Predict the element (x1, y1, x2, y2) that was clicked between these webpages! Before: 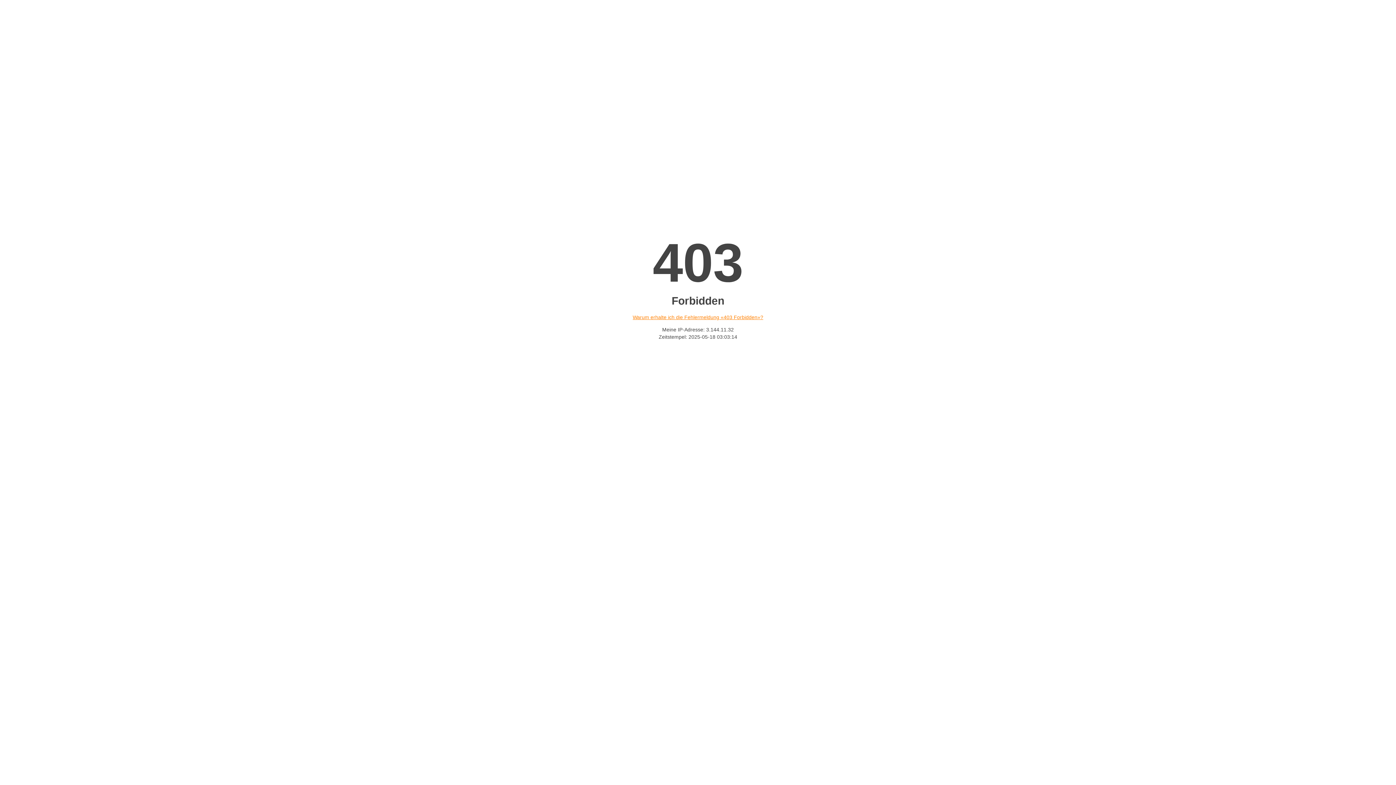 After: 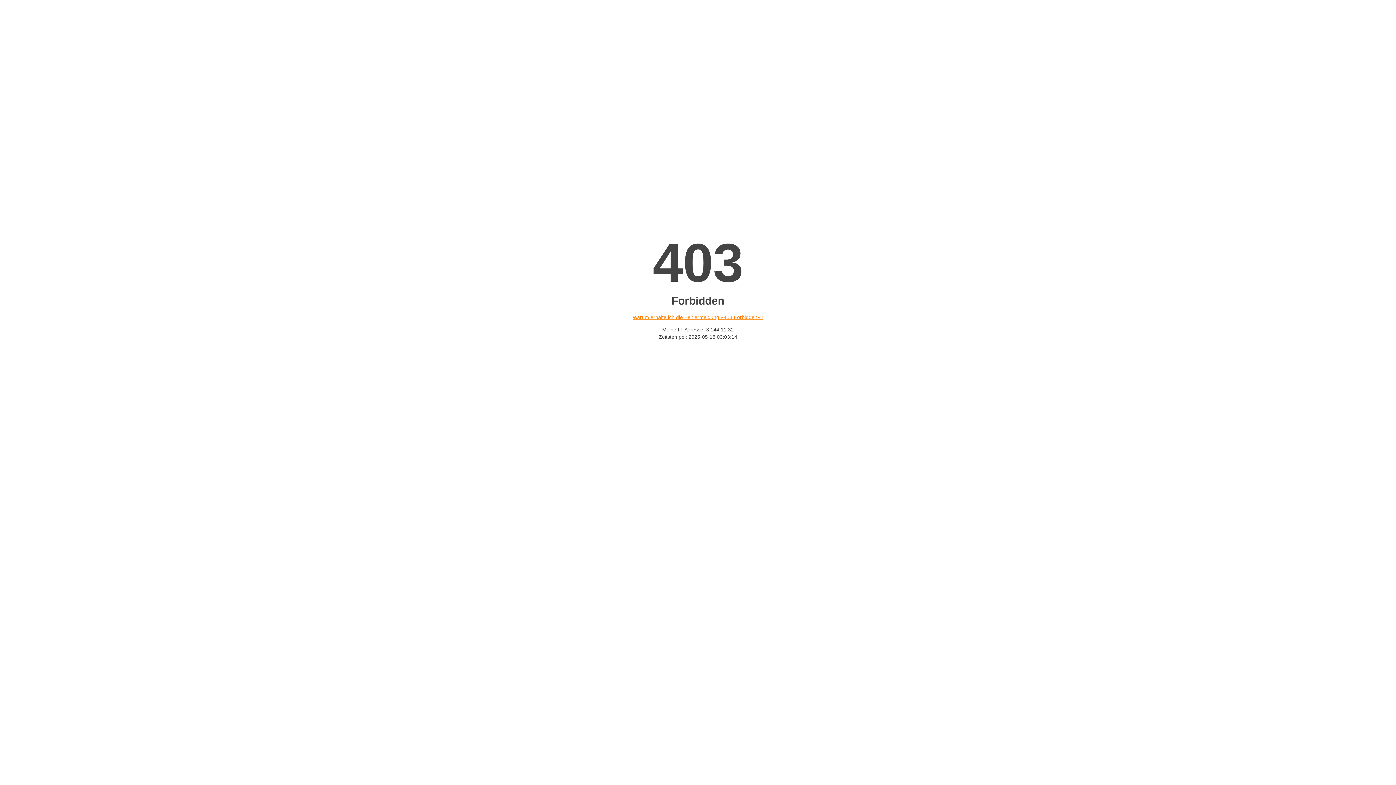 Action: bbox: (632, 314, 763, 320) label: Warum erhalte ich die Fehlermeldung «403 Forbidden»?